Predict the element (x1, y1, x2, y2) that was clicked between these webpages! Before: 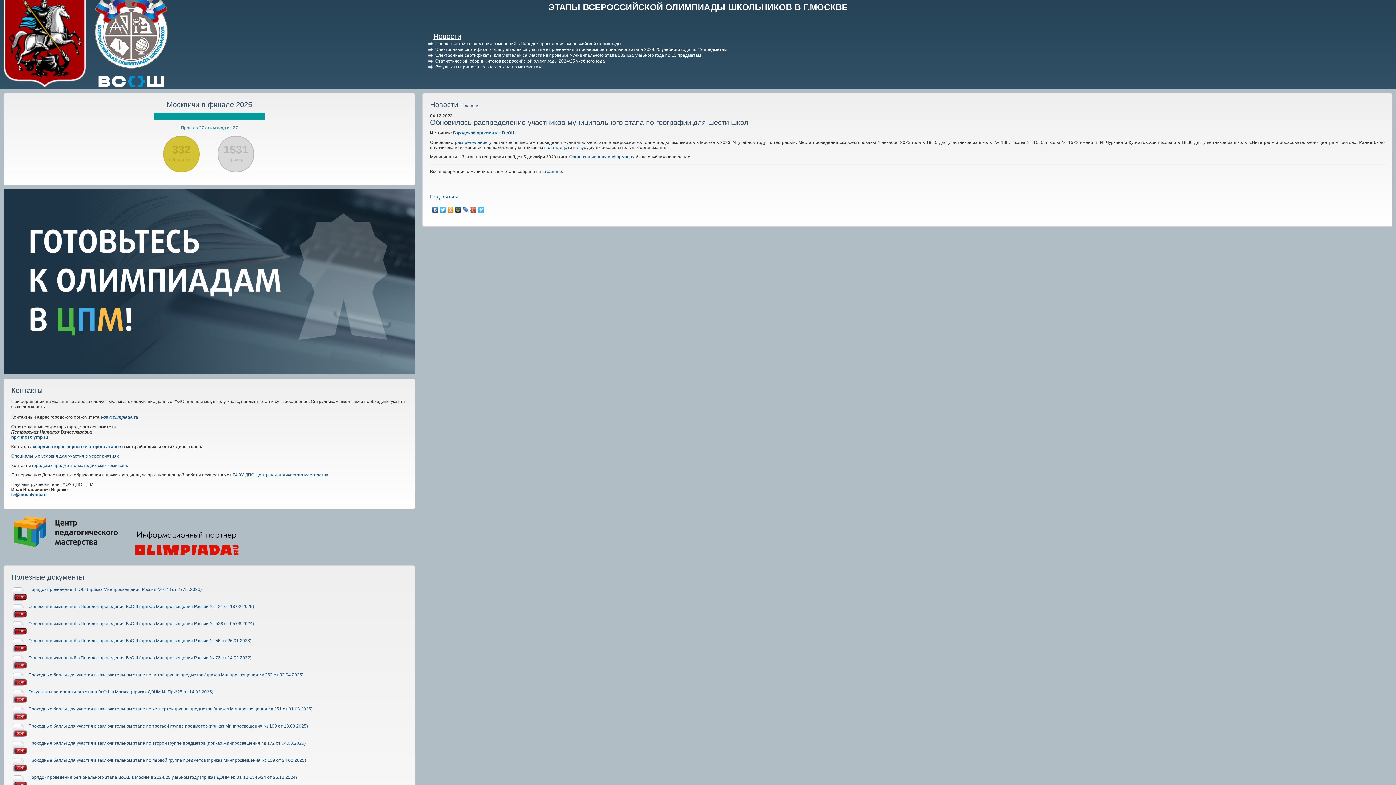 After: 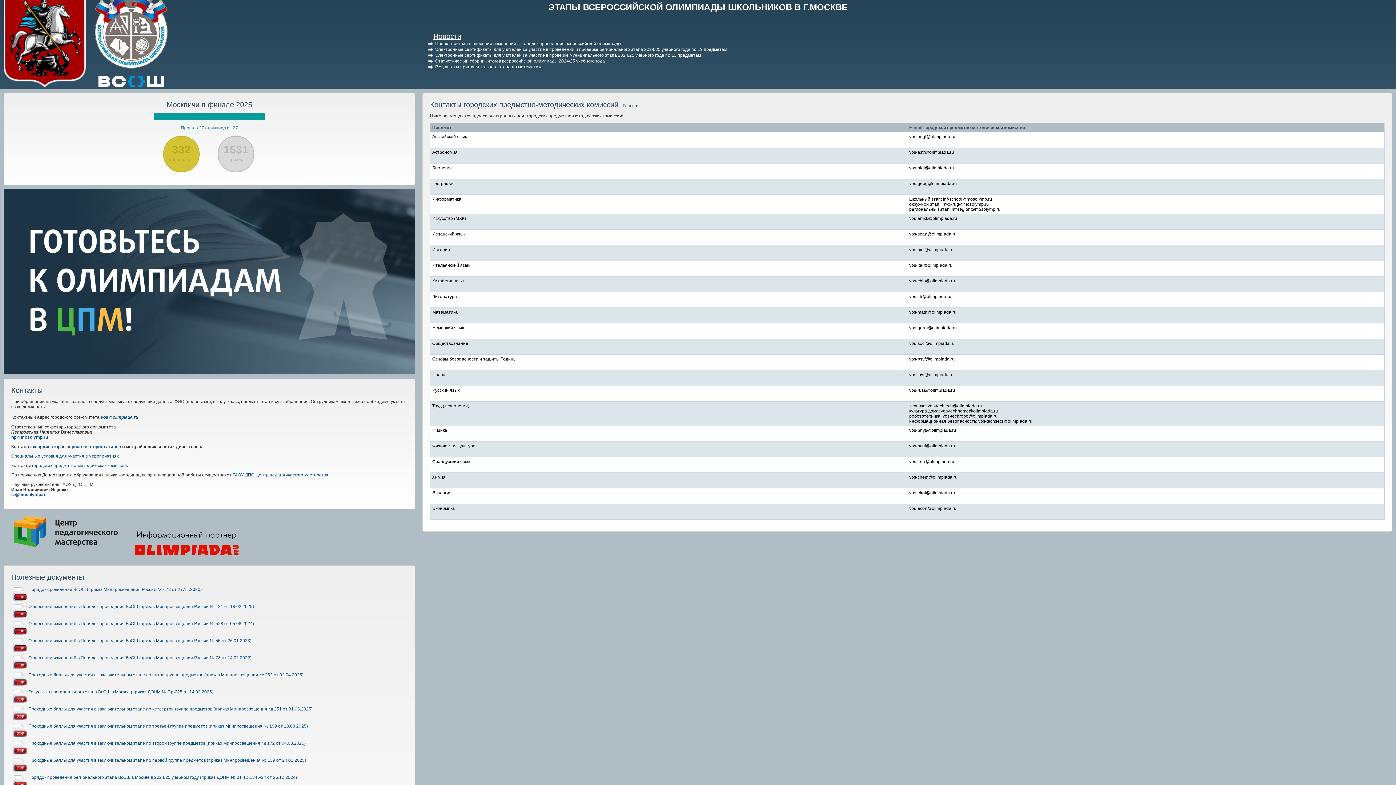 Action: bbox: (32, 463, 126, 468) label: городских предметно-методических комиссий